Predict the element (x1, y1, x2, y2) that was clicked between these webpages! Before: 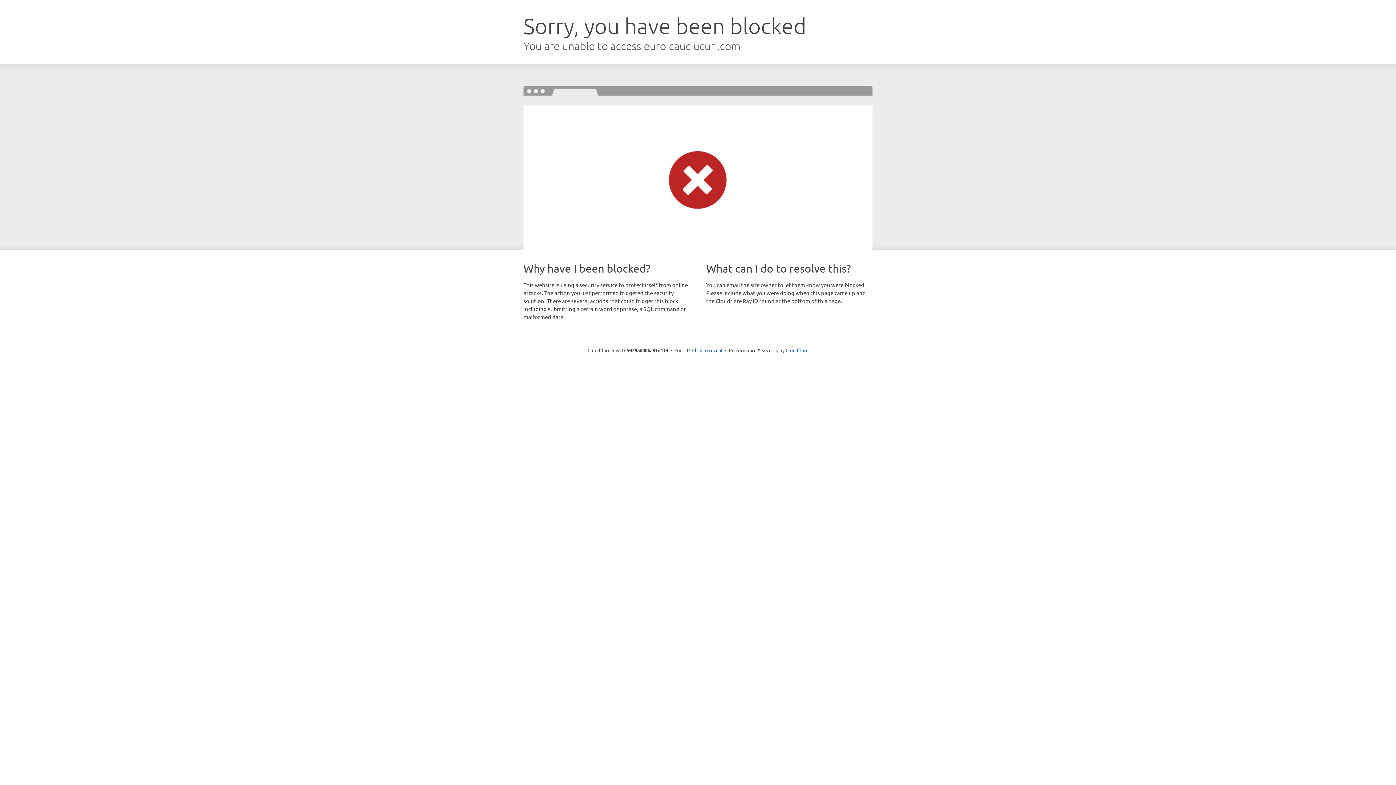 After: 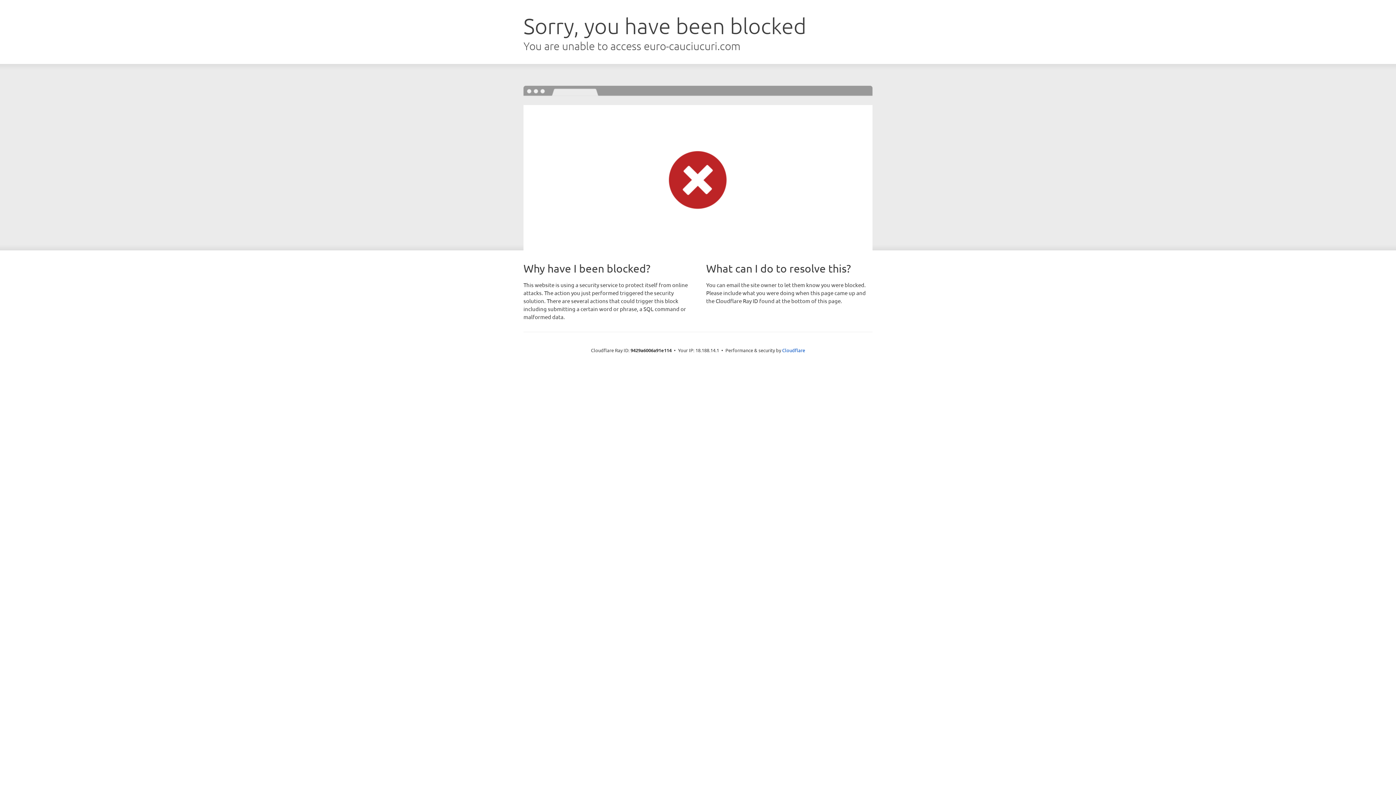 Action: label: Click to reveal bbox: (692, 346, 722, 353)